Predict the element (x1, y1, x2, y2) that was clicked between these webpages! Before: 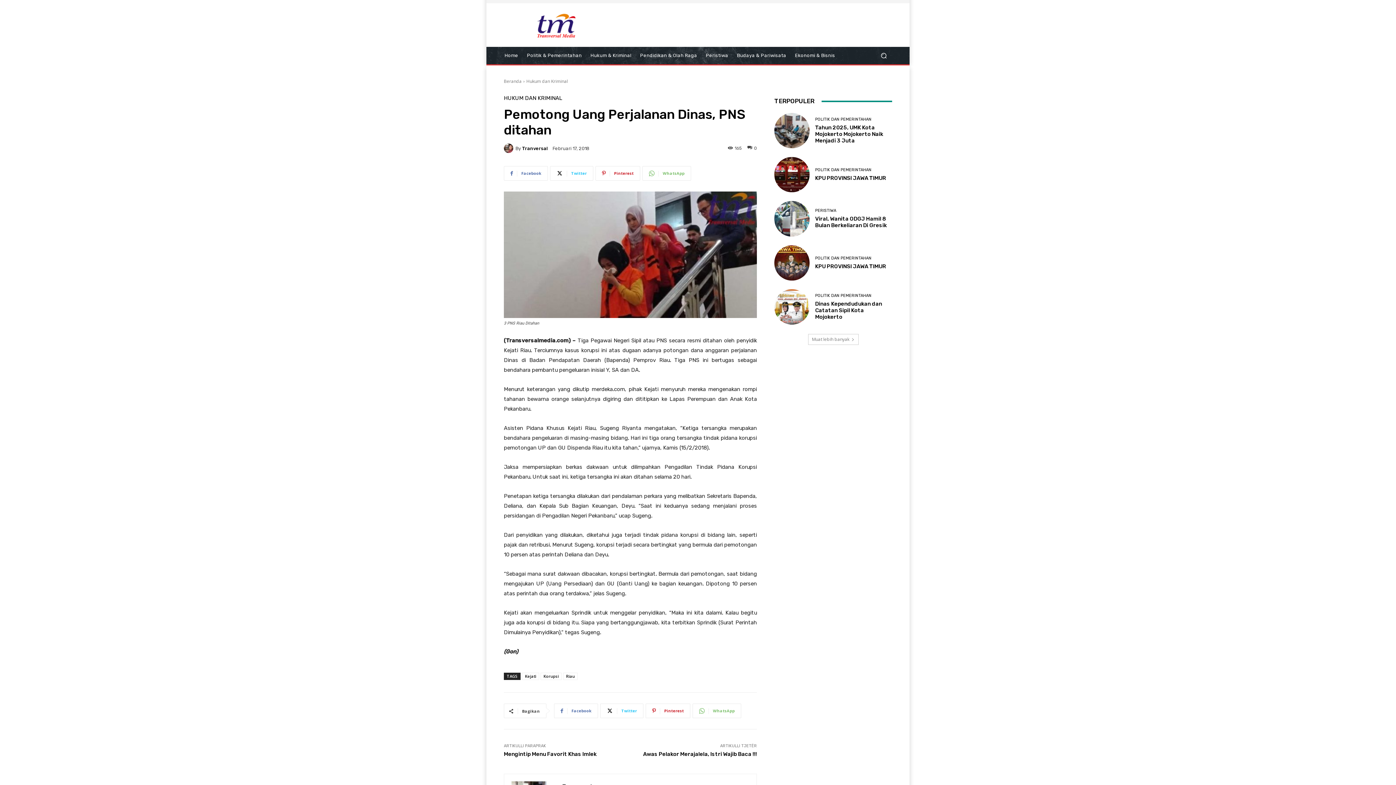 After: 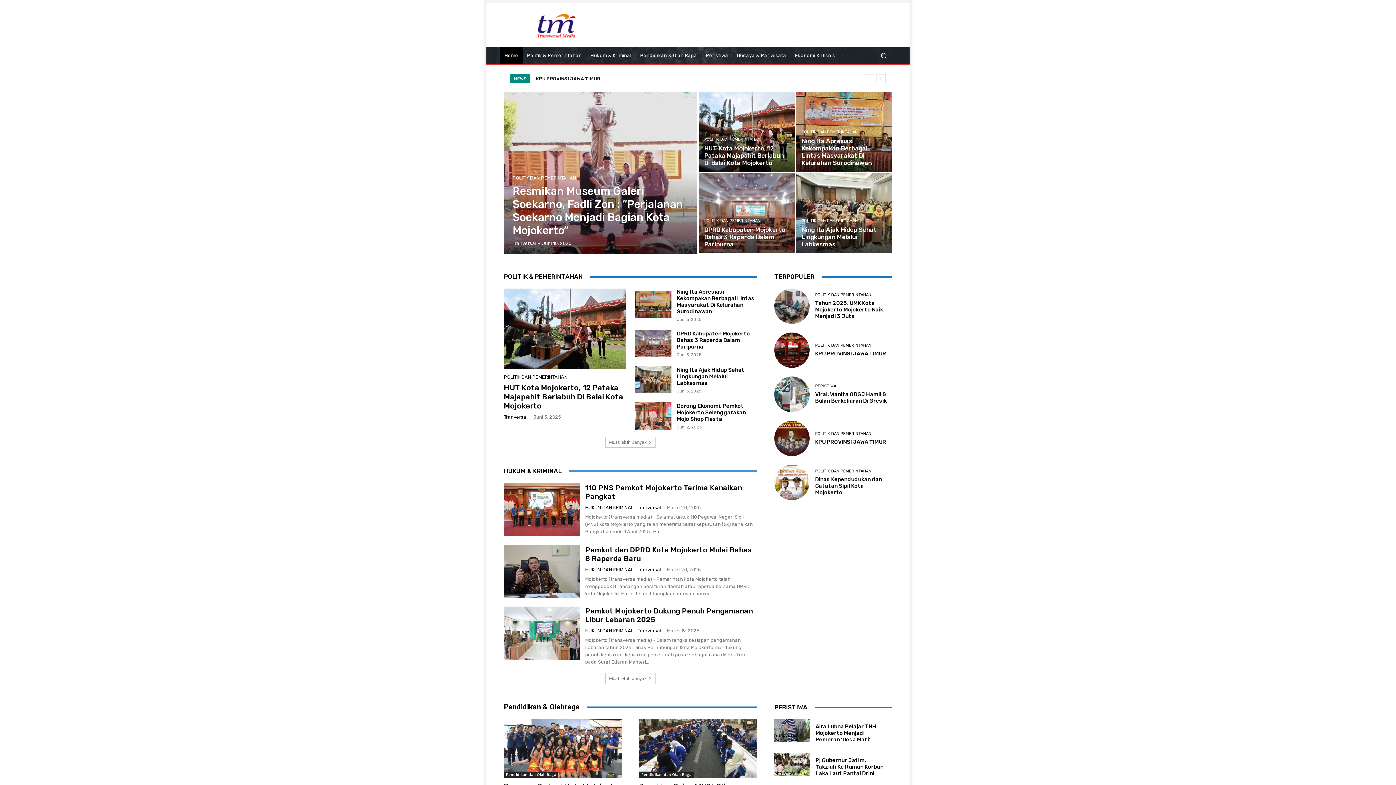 Action: label: Home bbox: (500, 46, 522, 64)